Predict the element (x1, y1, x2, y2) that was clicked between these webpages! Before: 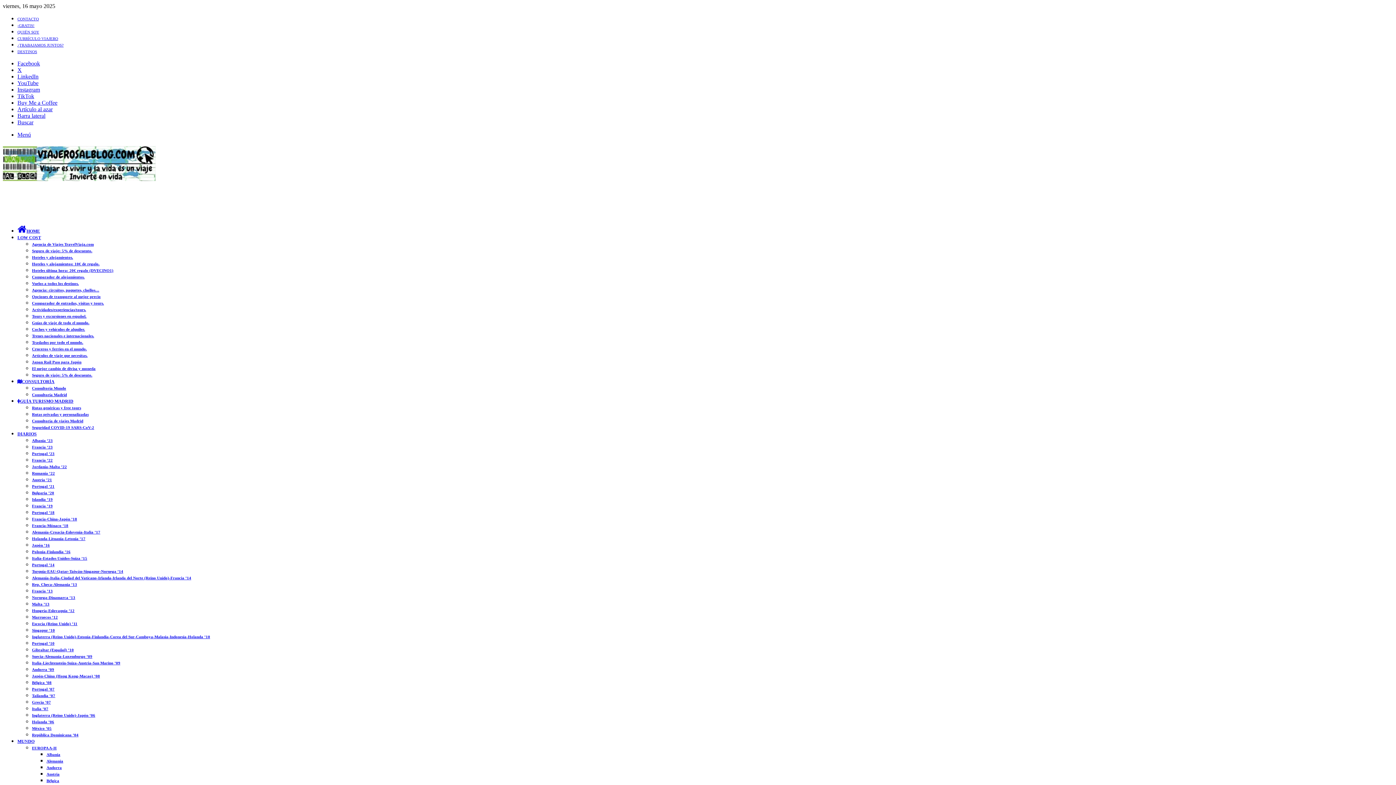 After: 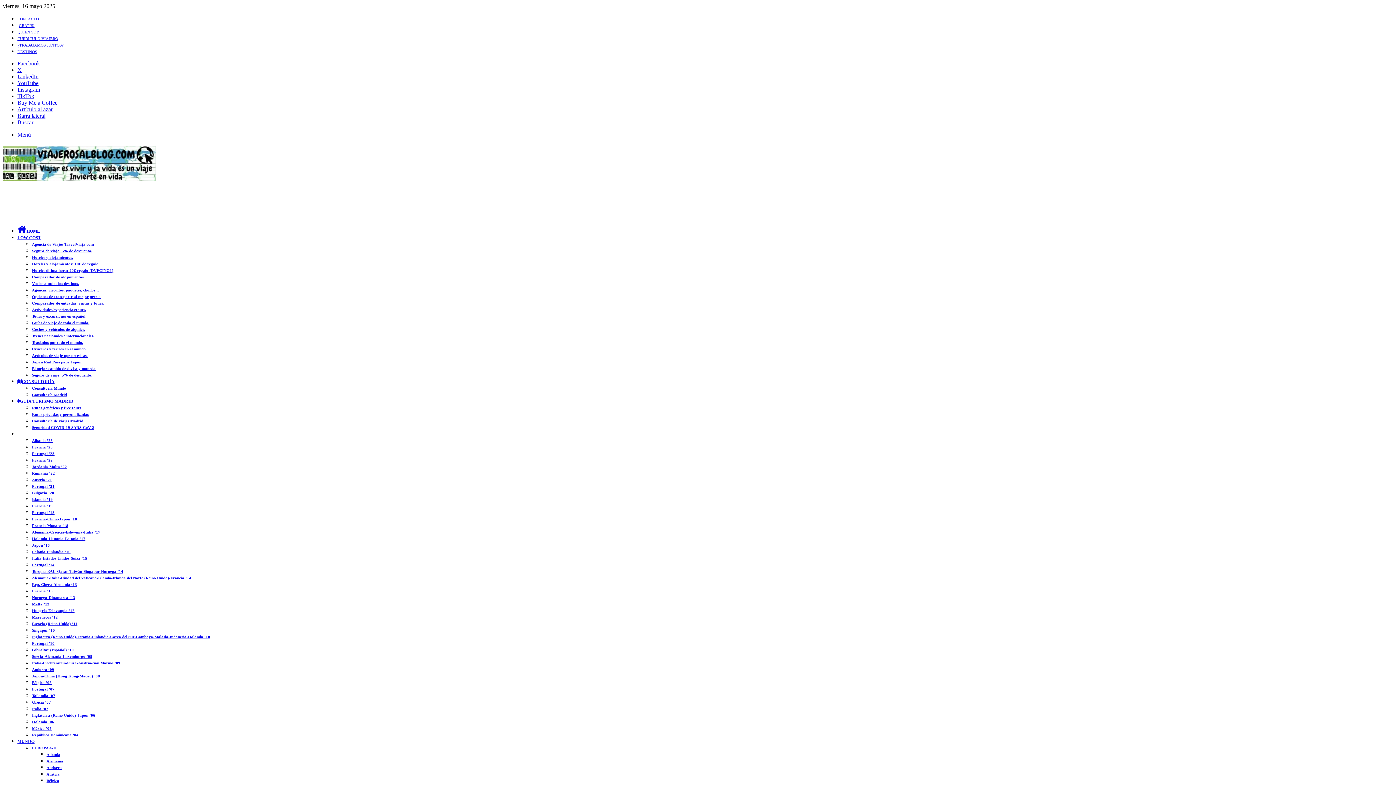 Action: bbox: (32, 687, 54, 691) label: Portugal ’07